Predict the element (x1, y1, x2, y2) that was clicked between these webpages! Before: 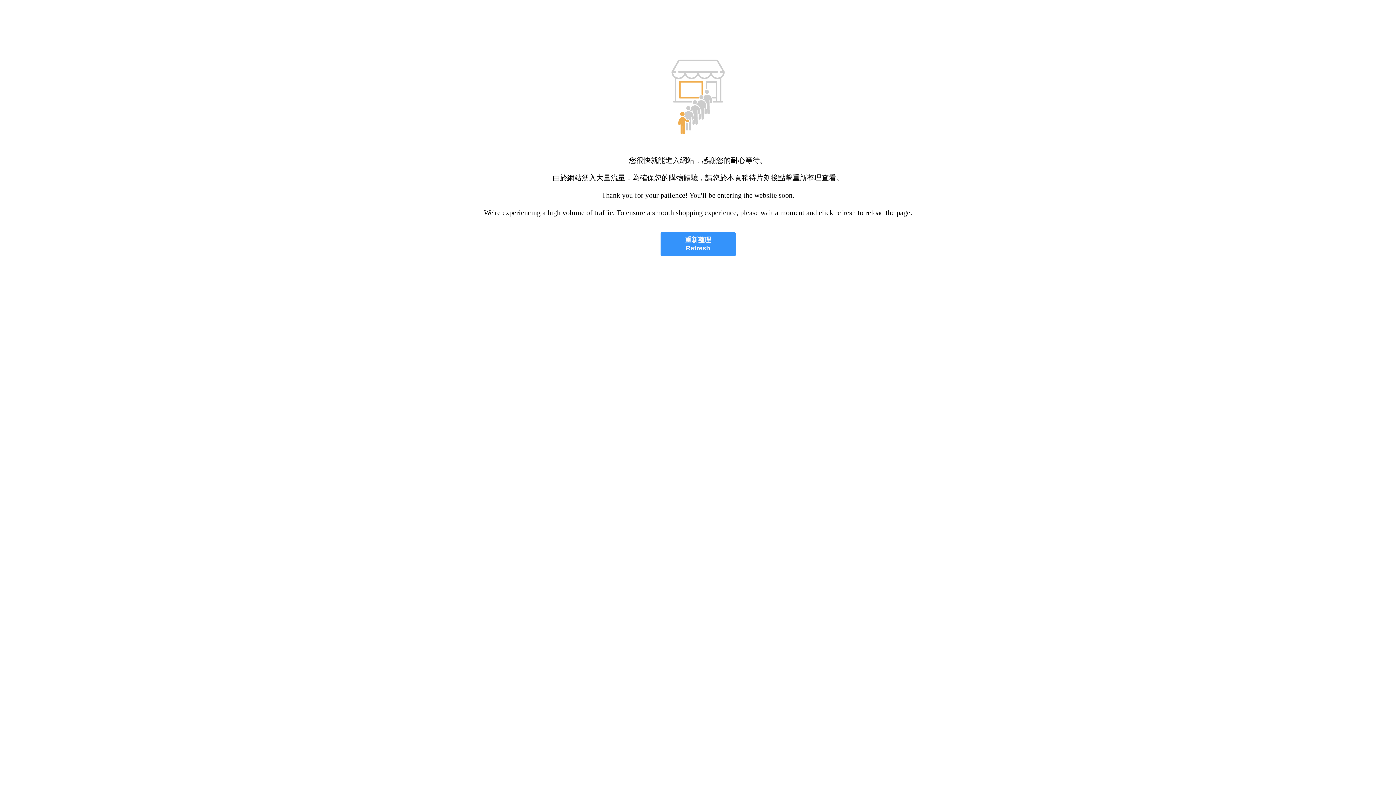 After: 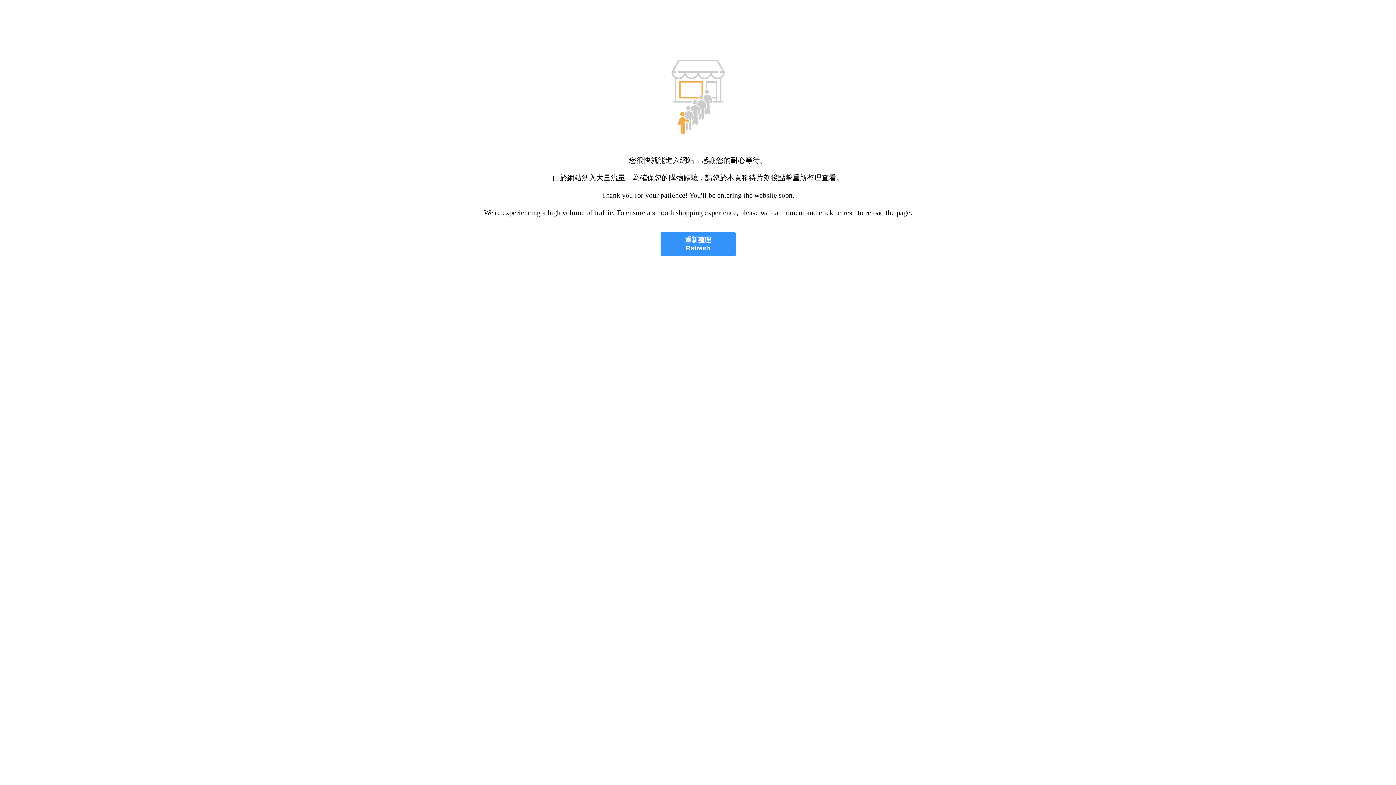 Action: label: 重新整理
Refresh bbox: (660, 232, 735, 256)